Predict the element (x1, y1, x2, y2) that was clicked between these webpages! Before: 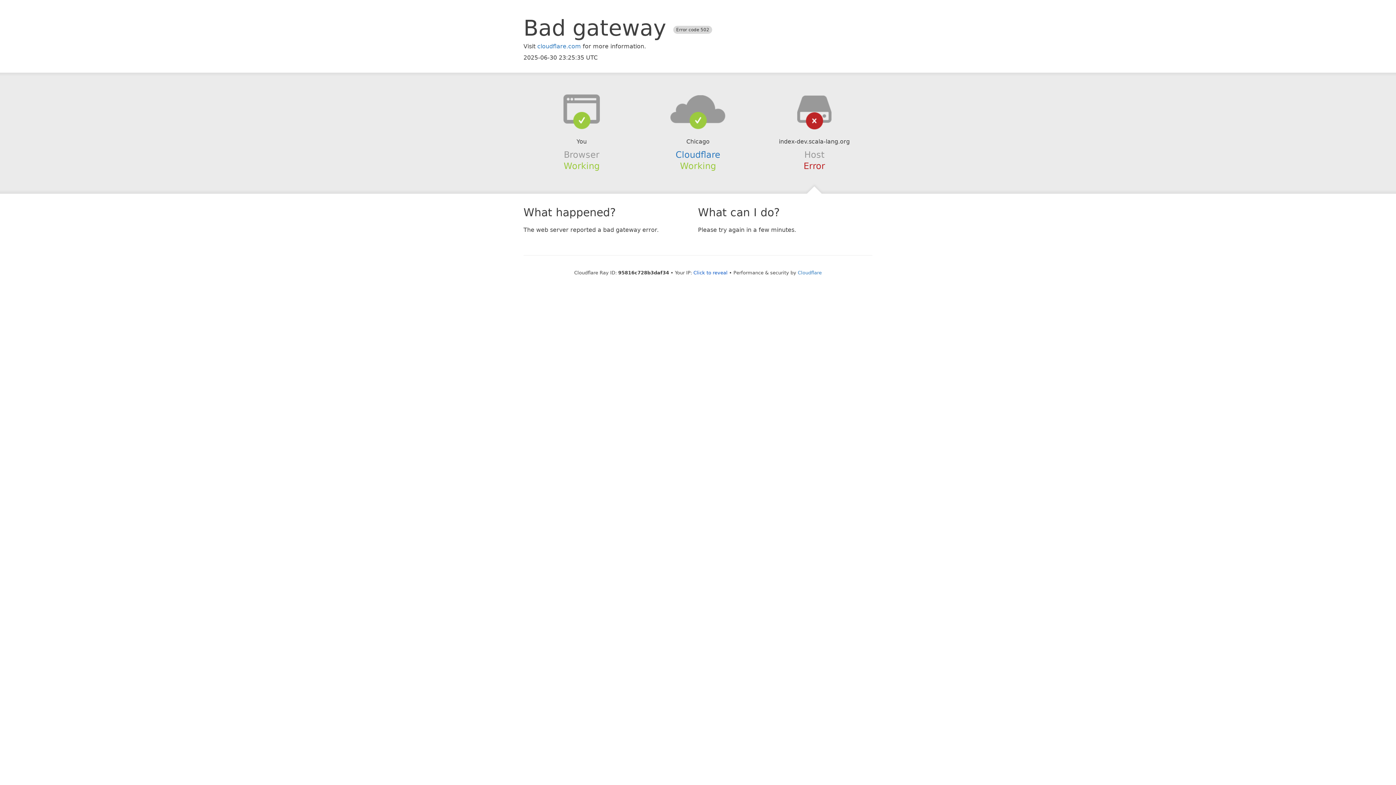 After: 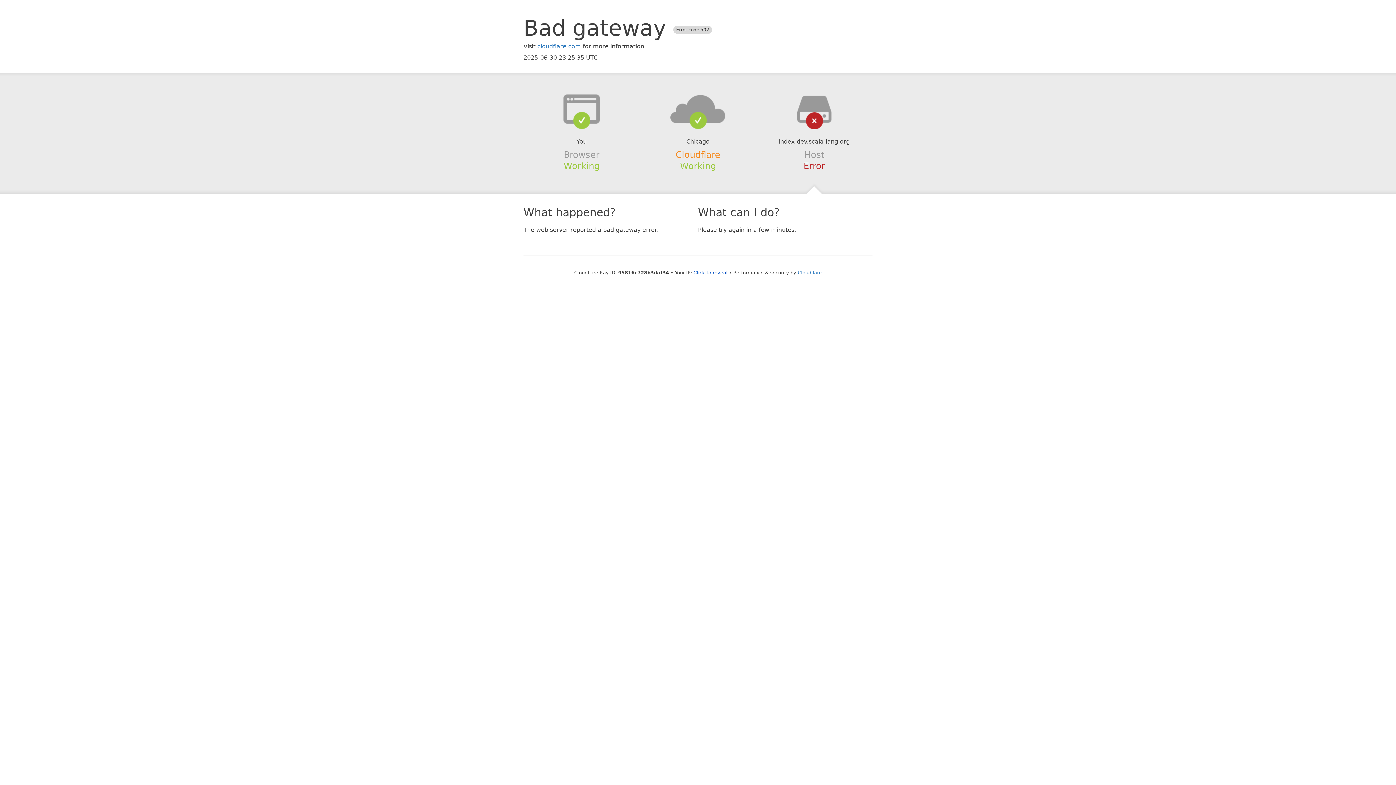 Action: label: Cloudflare bbox: (675, 149, 720, 159)